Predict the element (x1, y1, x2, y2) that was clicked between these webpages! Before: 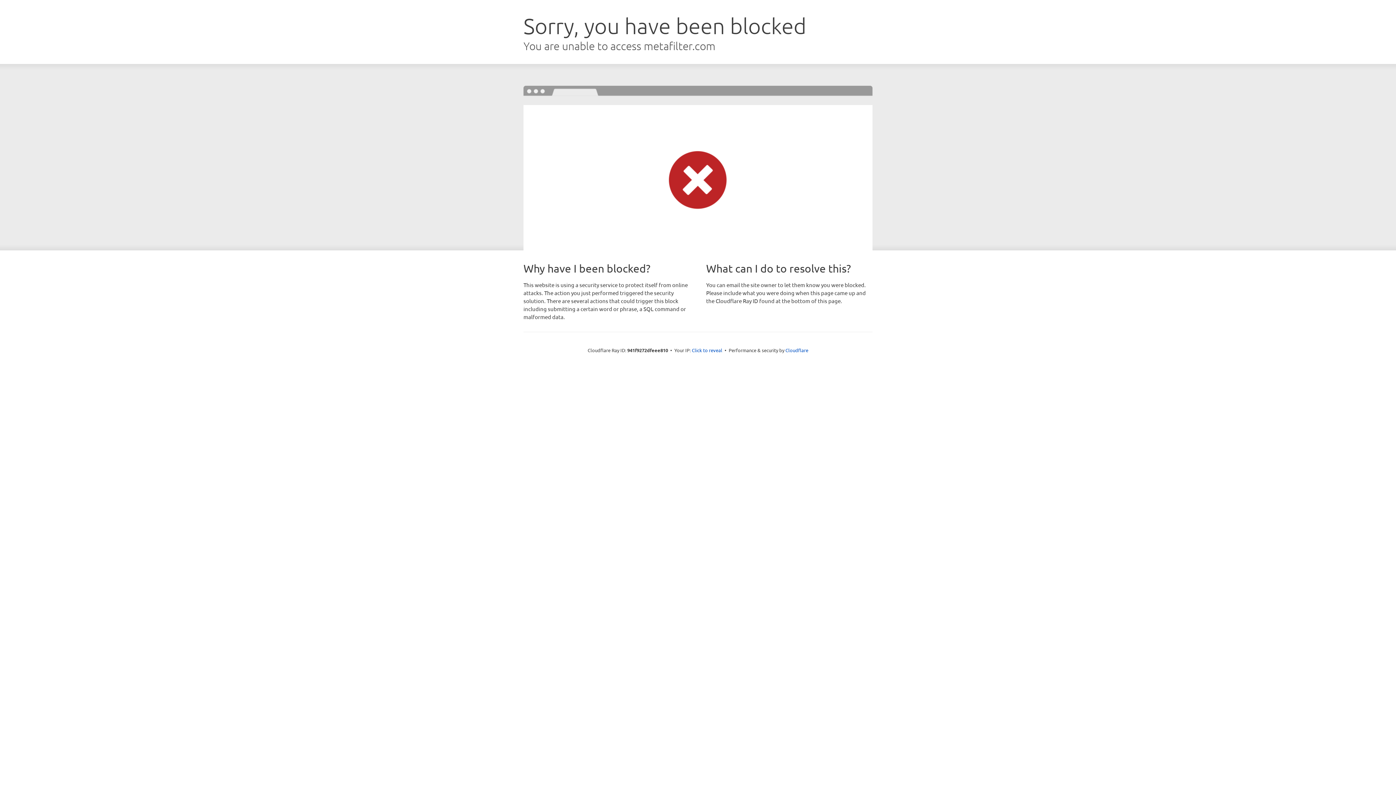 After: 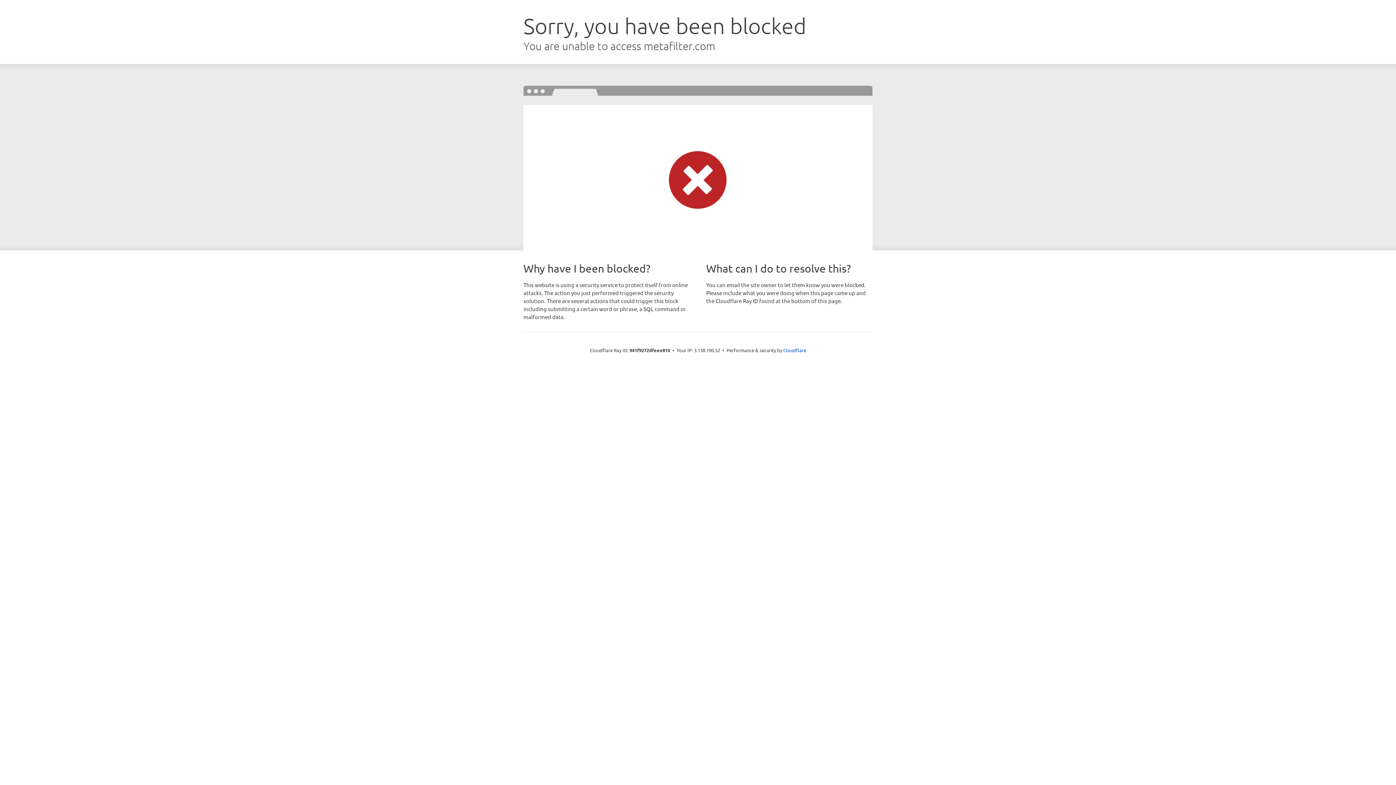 Action: label: Click to reveal bbox: (692, 346, 722, 353)